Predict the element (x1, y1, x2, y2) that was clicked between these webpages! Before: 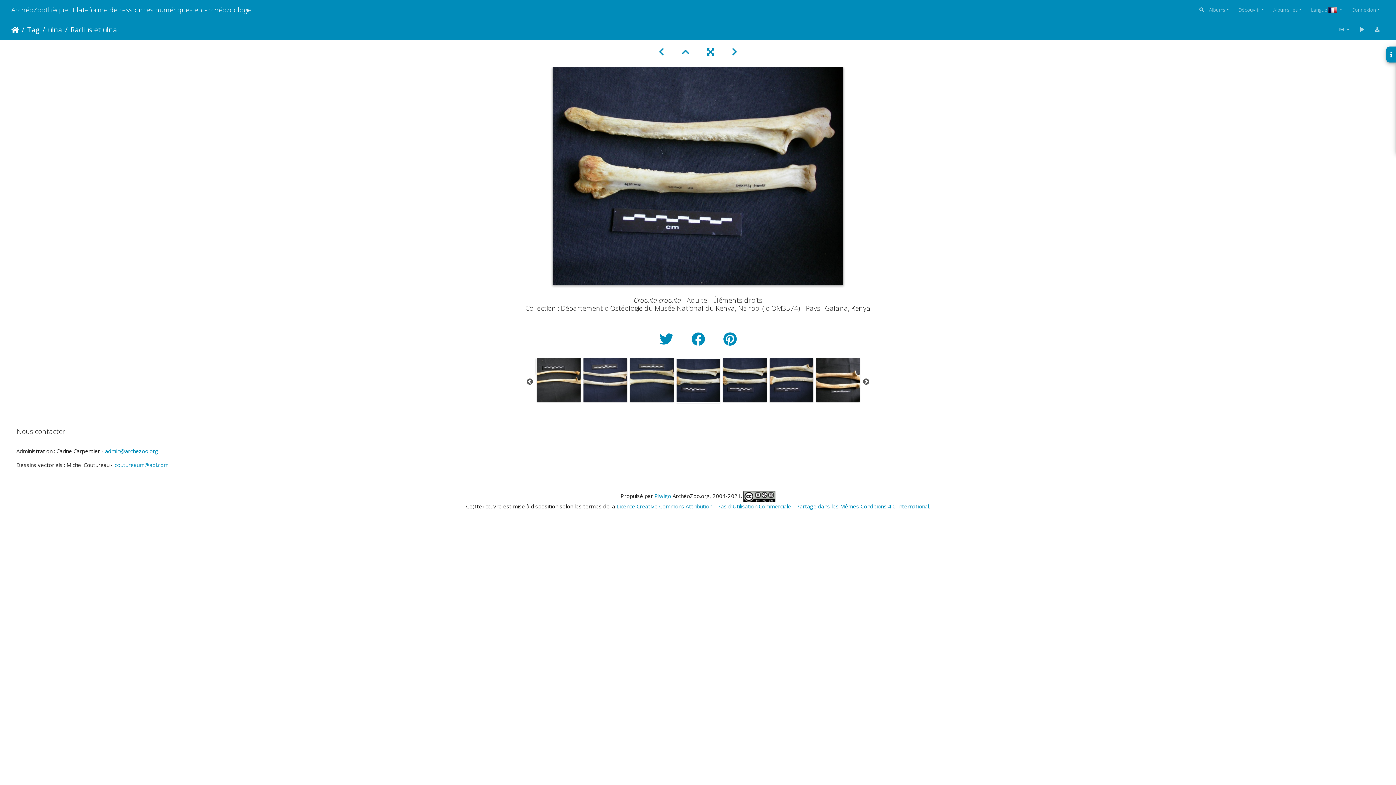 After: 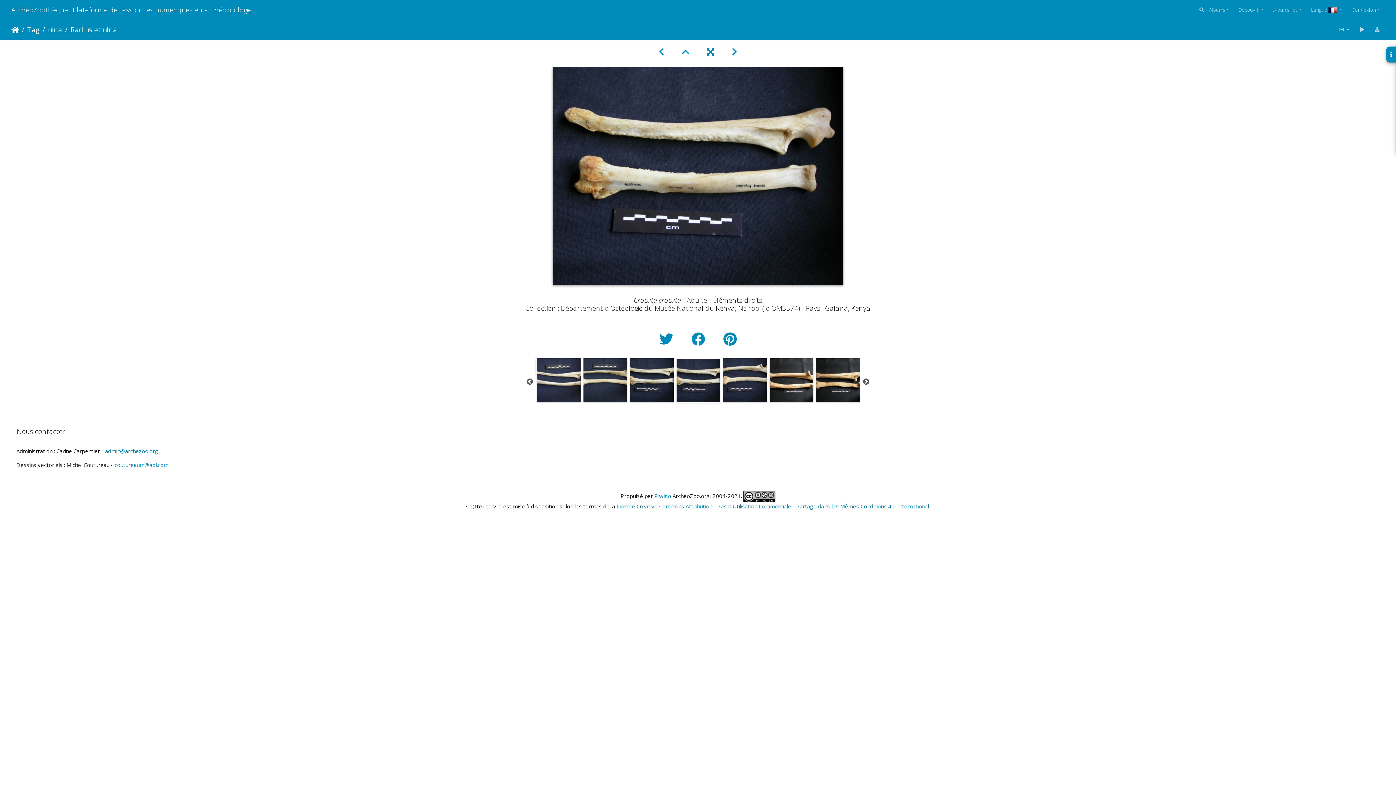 Action: bbox: (723, 45, 746, 57)